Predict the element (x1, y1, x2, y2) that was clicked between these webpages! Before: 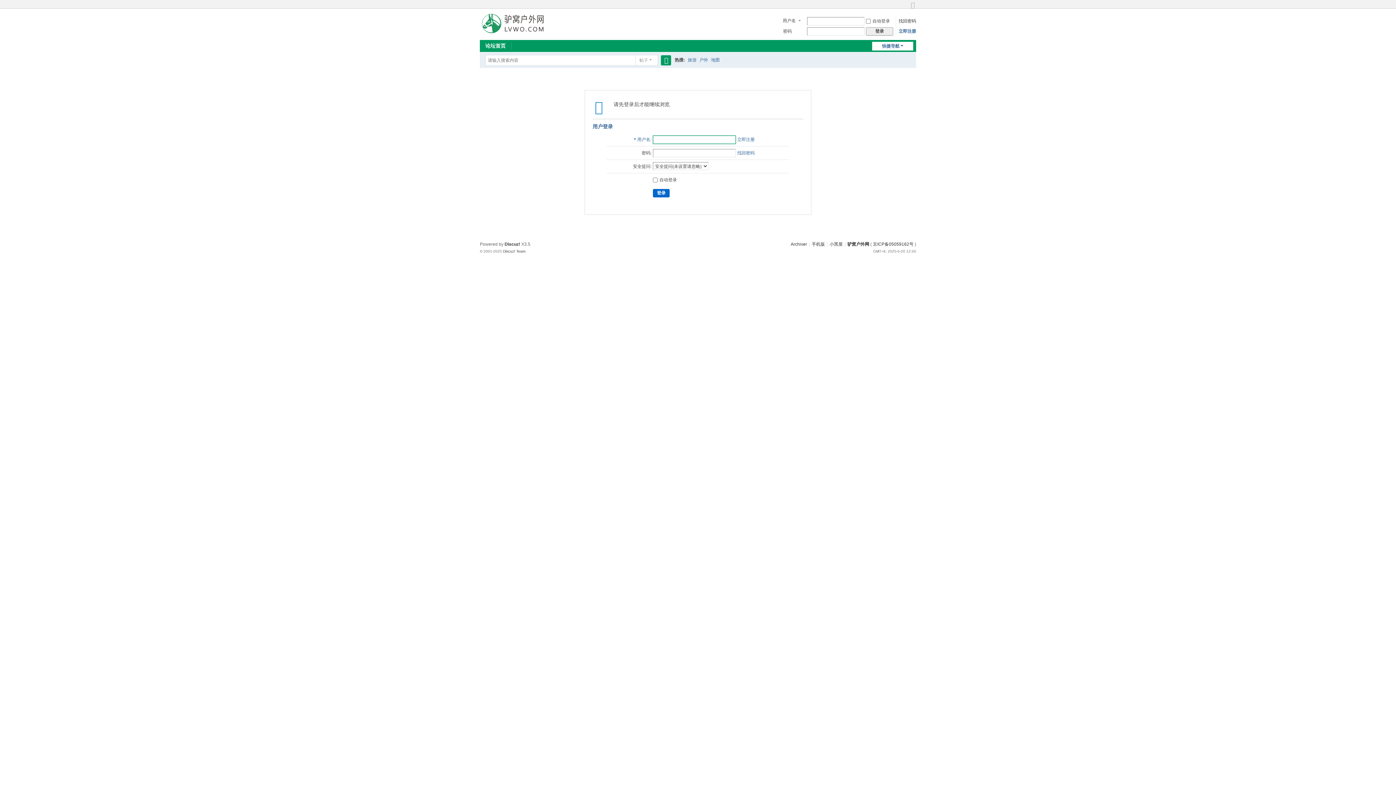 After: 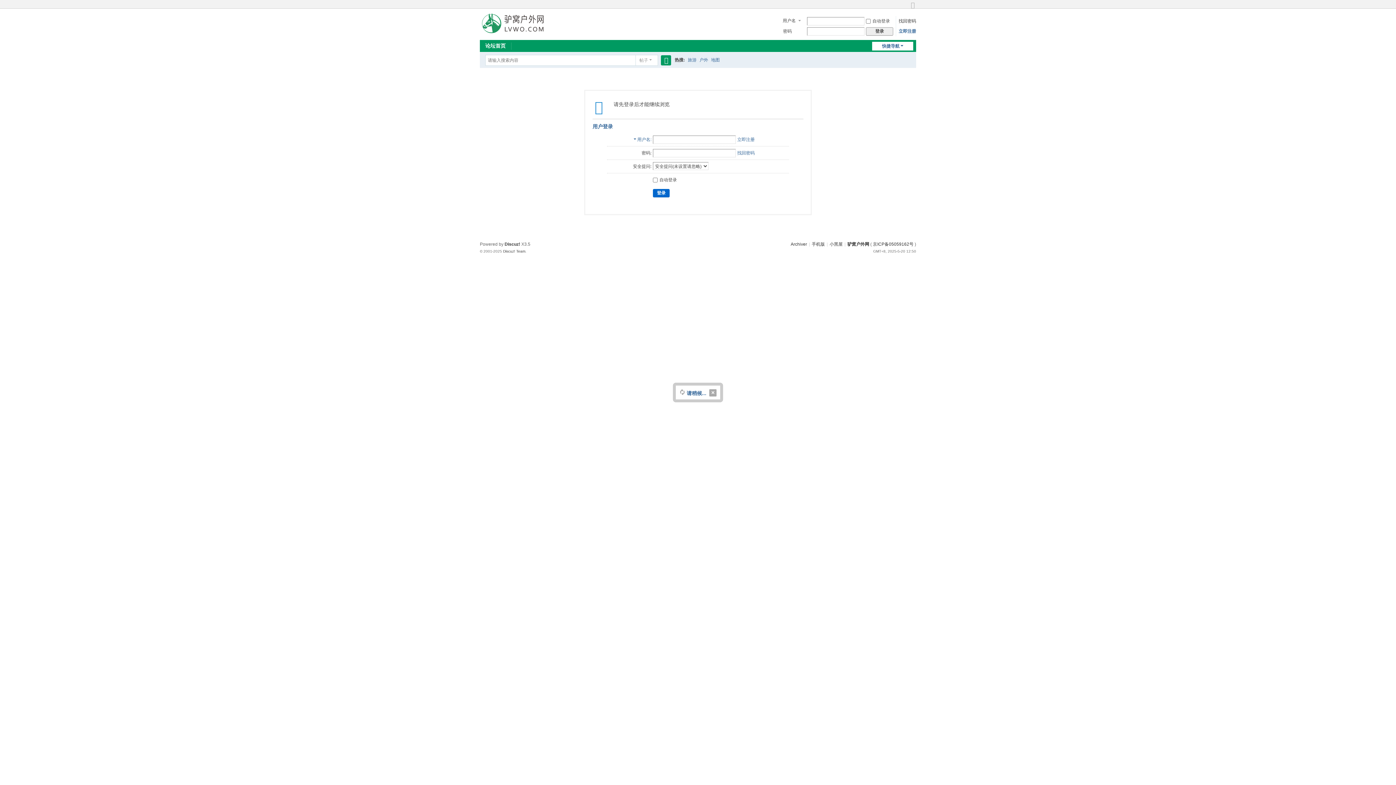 Action: bbox: (866, 27, 893, 35) label: 登录